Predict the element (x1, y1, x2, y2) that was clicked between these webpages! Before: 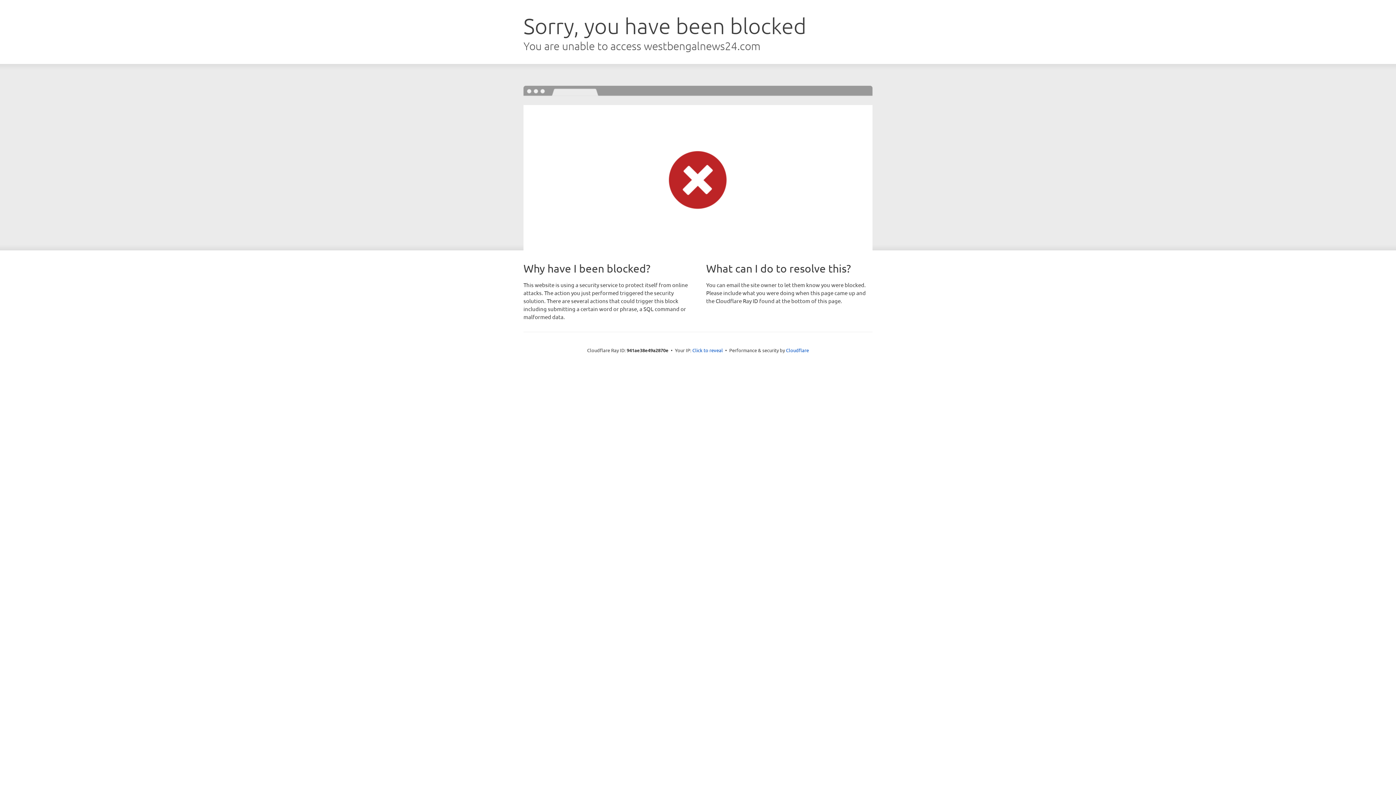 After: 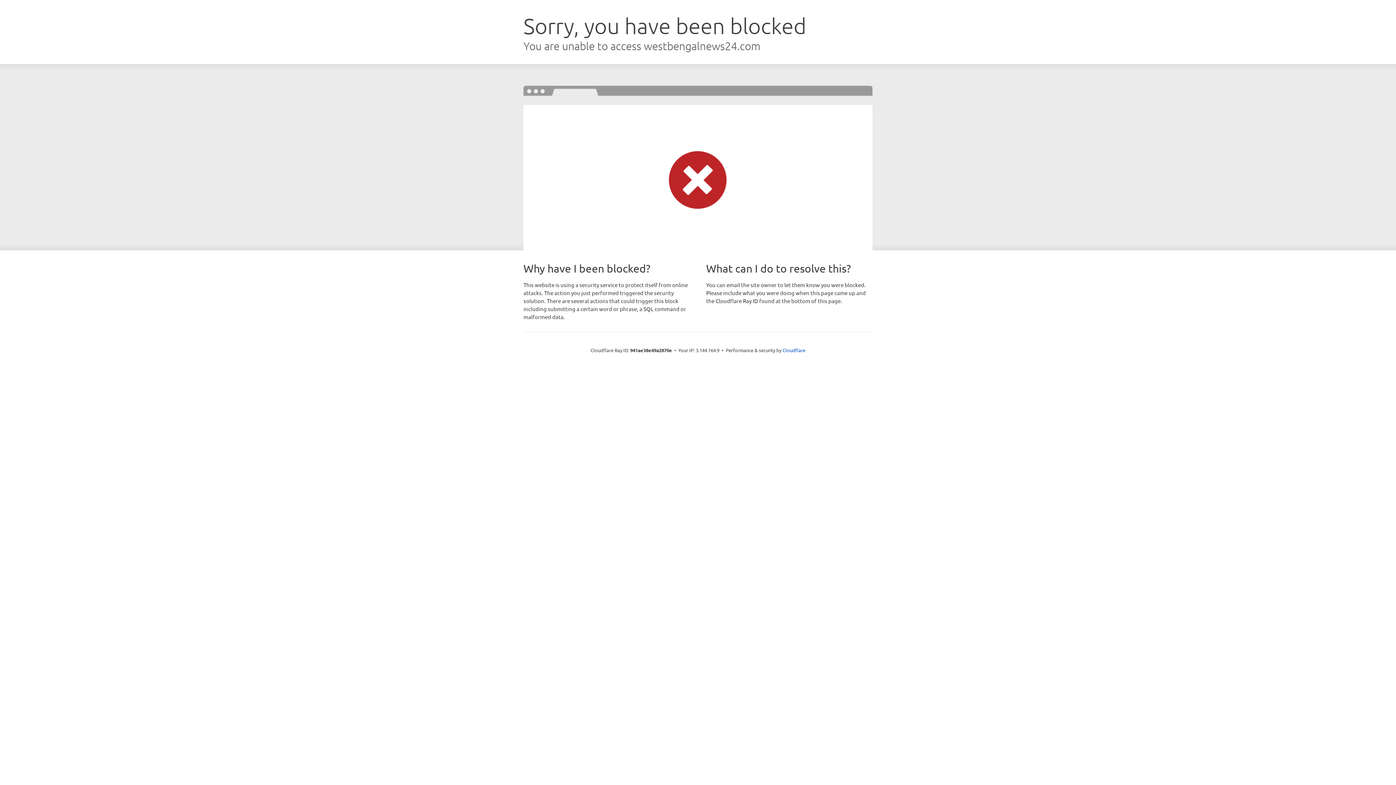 Action: label: Click to reveal bbox: (692, 346, 723, 353)